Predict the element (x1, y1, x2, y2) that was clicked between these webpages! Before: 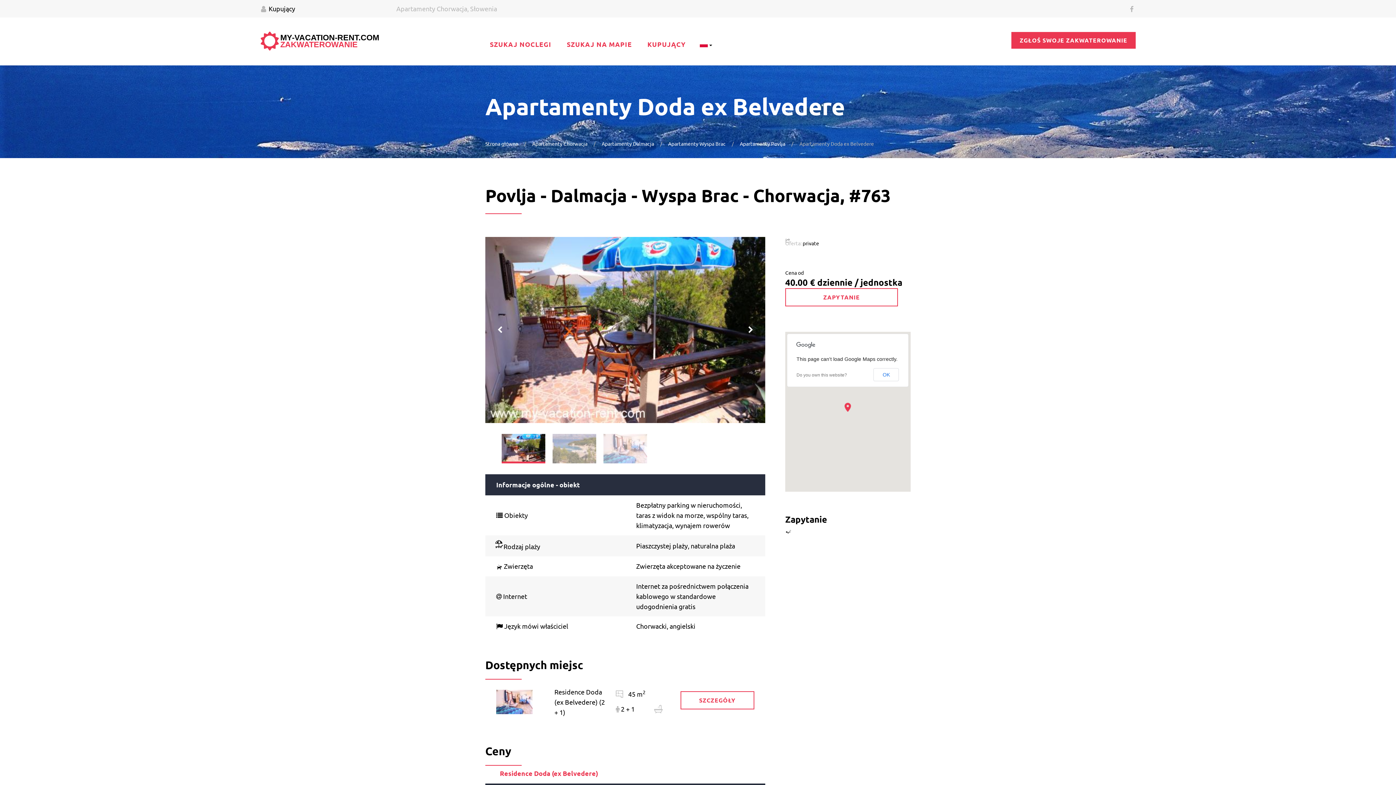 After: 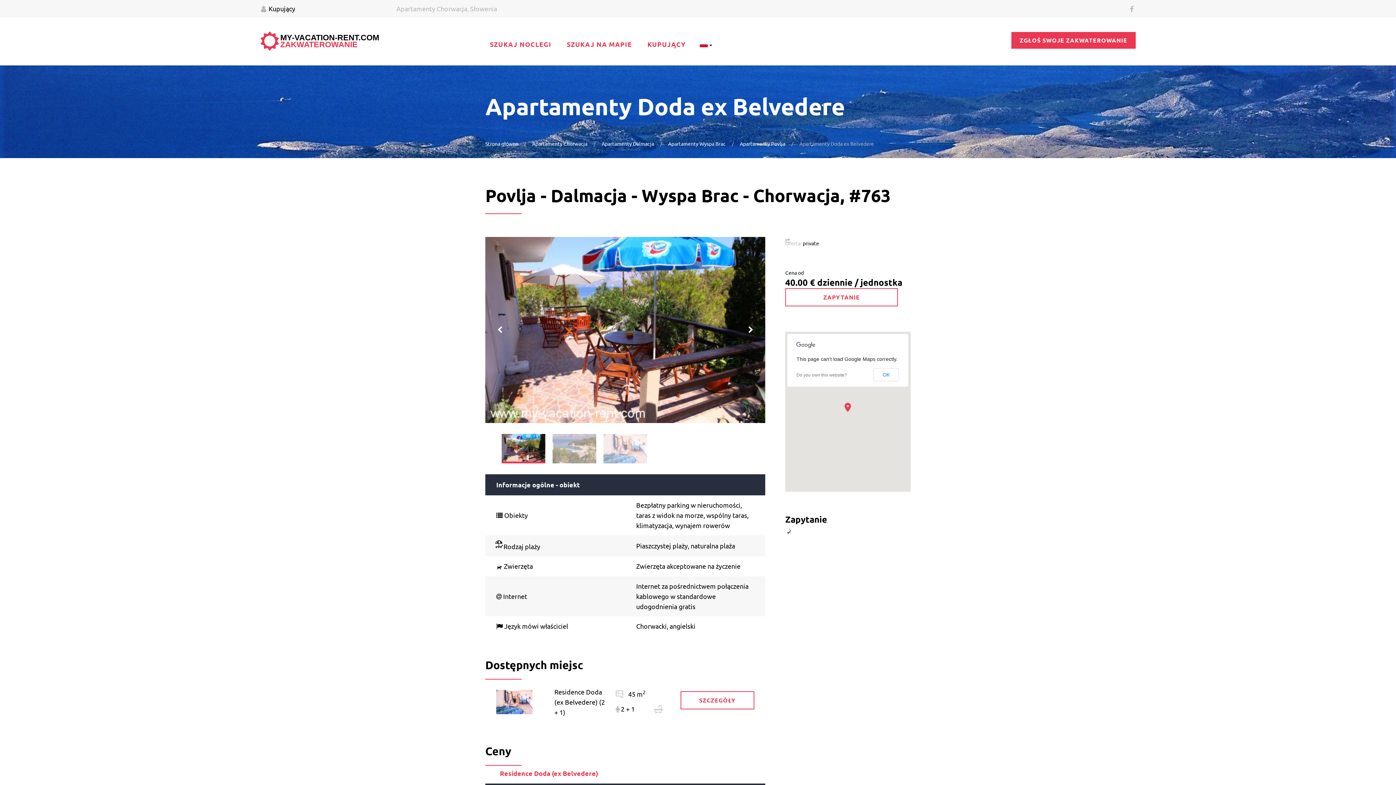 Action: bbox: (260, 34, 379, 48) label: MY-VACATION-RENT.COM
ZAKWATEROWANIE